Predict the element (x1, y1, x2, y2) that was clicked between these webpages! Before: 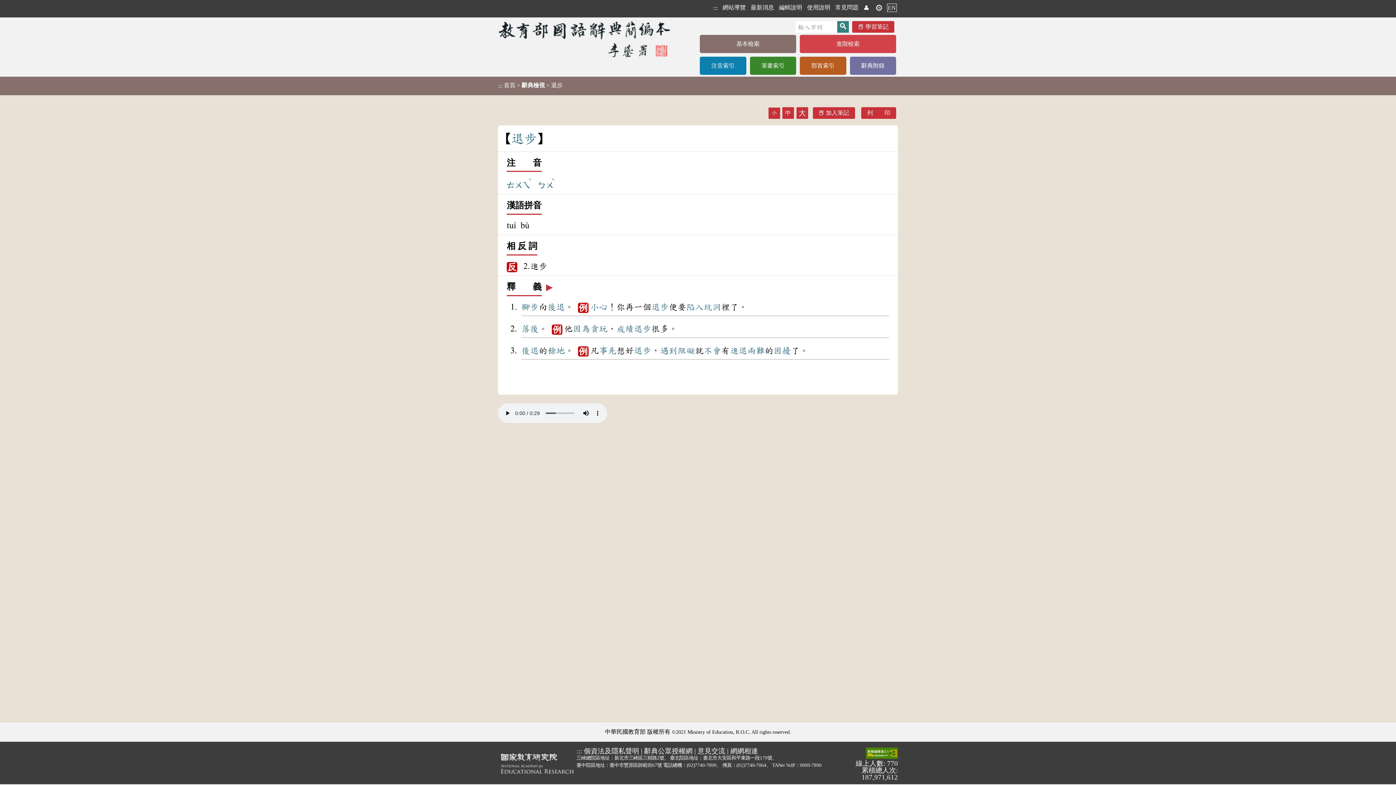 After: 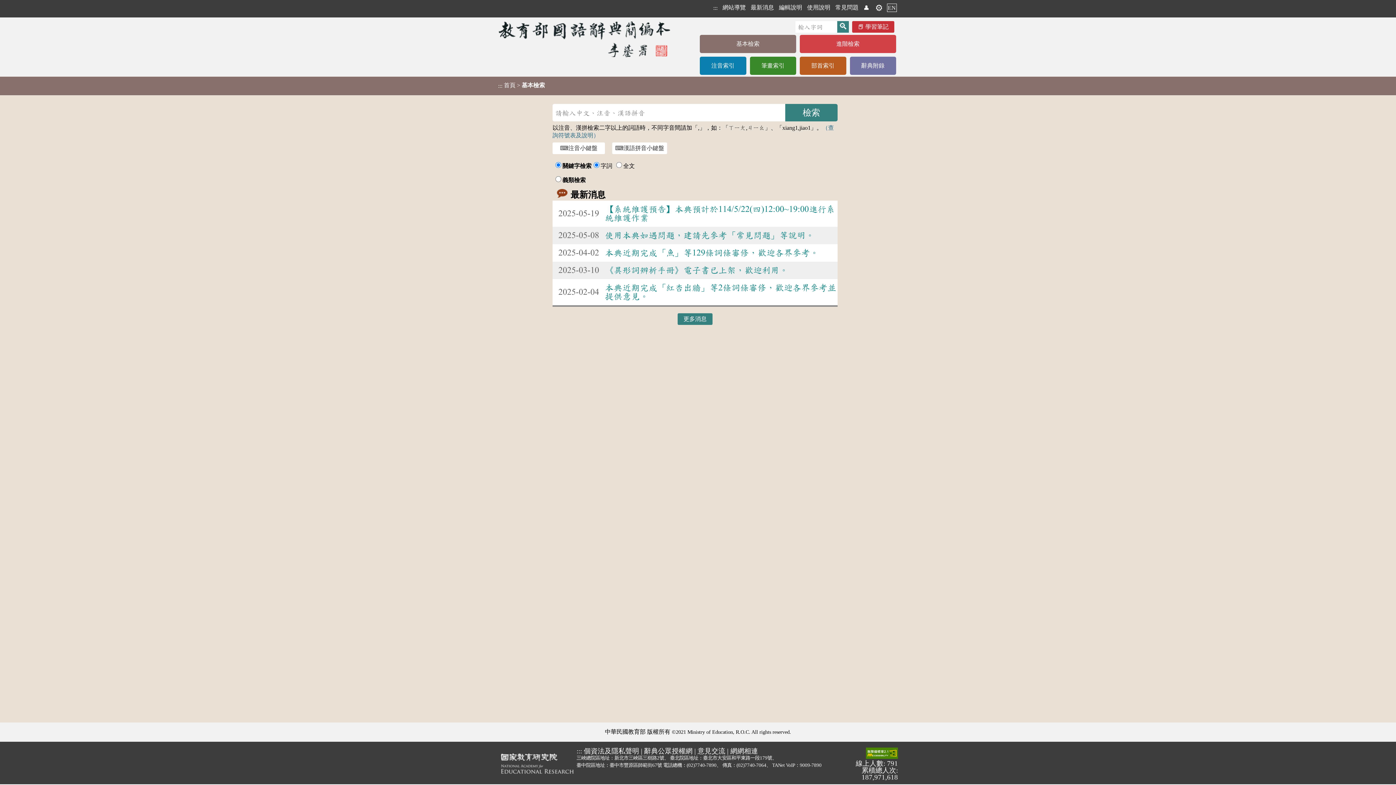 Action: bbox: (700, 34, 796, 53) label: 基本檢索